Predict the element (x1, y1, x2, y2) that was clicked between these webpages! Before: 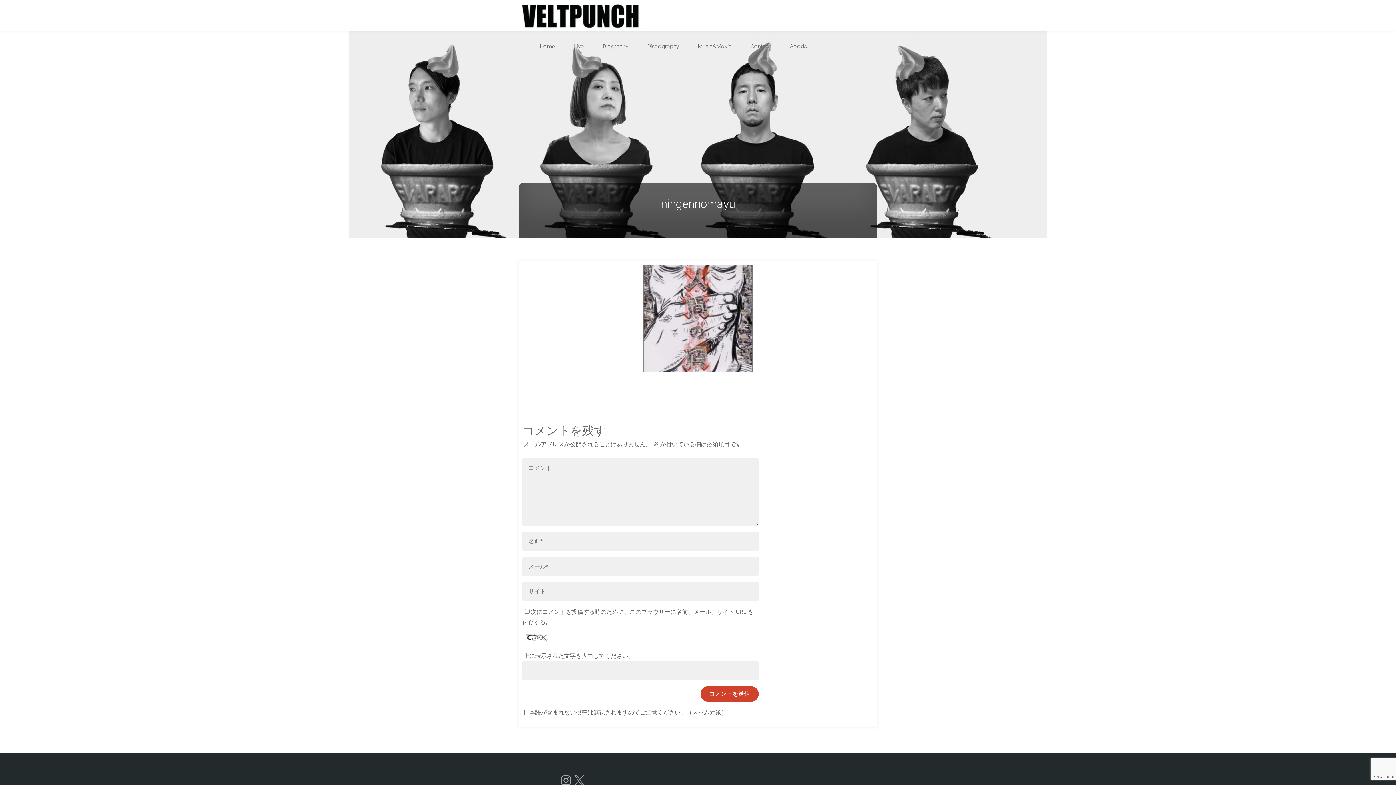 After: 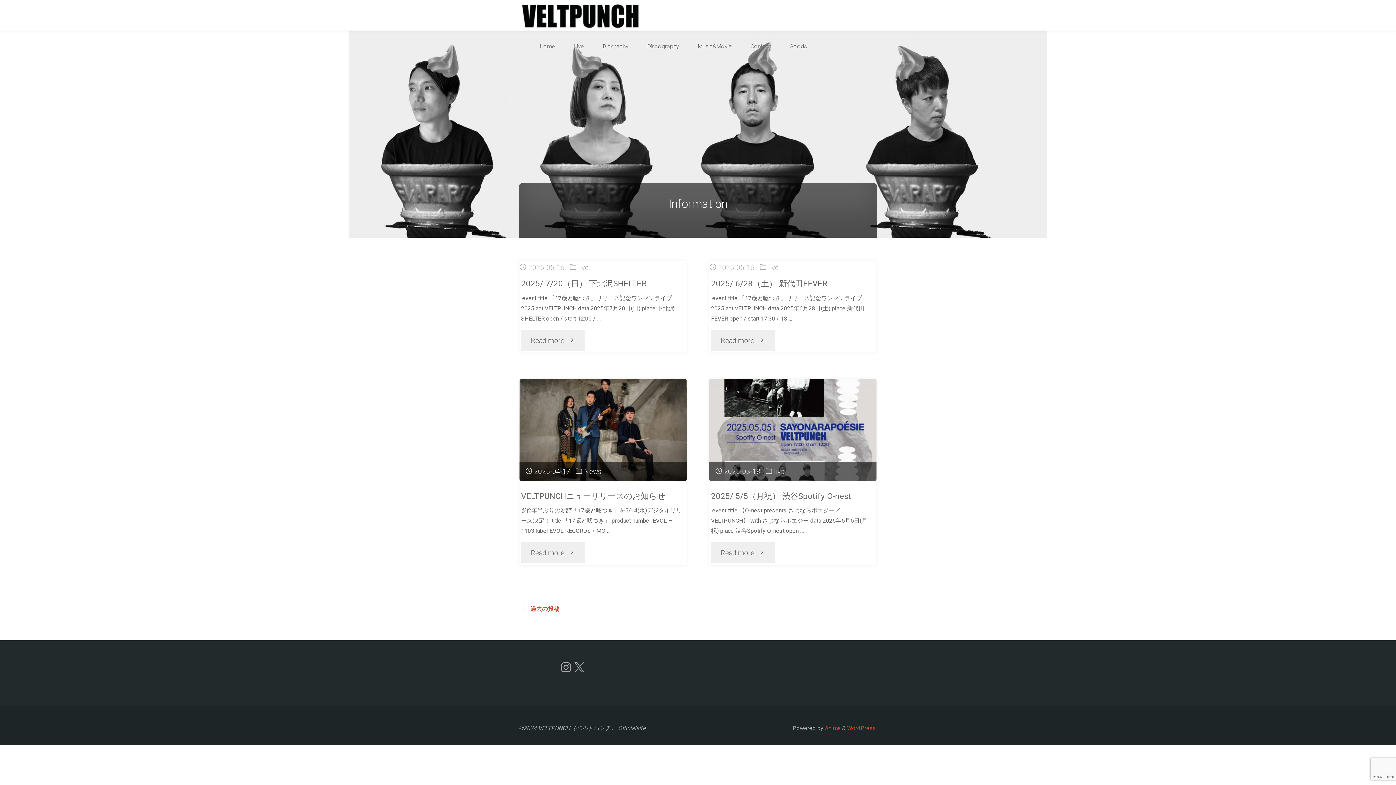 Action: label: Home bbox: (530, 30, 564, 61)